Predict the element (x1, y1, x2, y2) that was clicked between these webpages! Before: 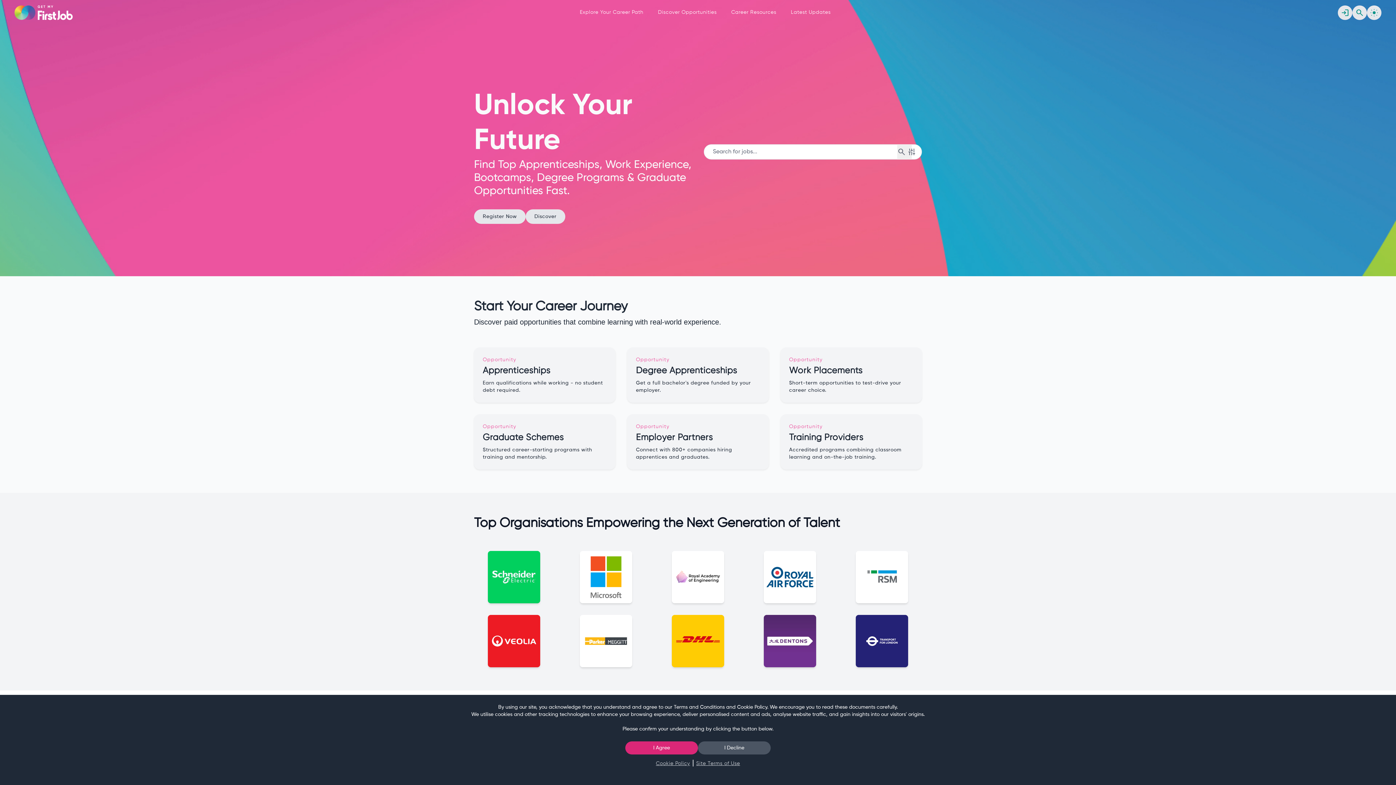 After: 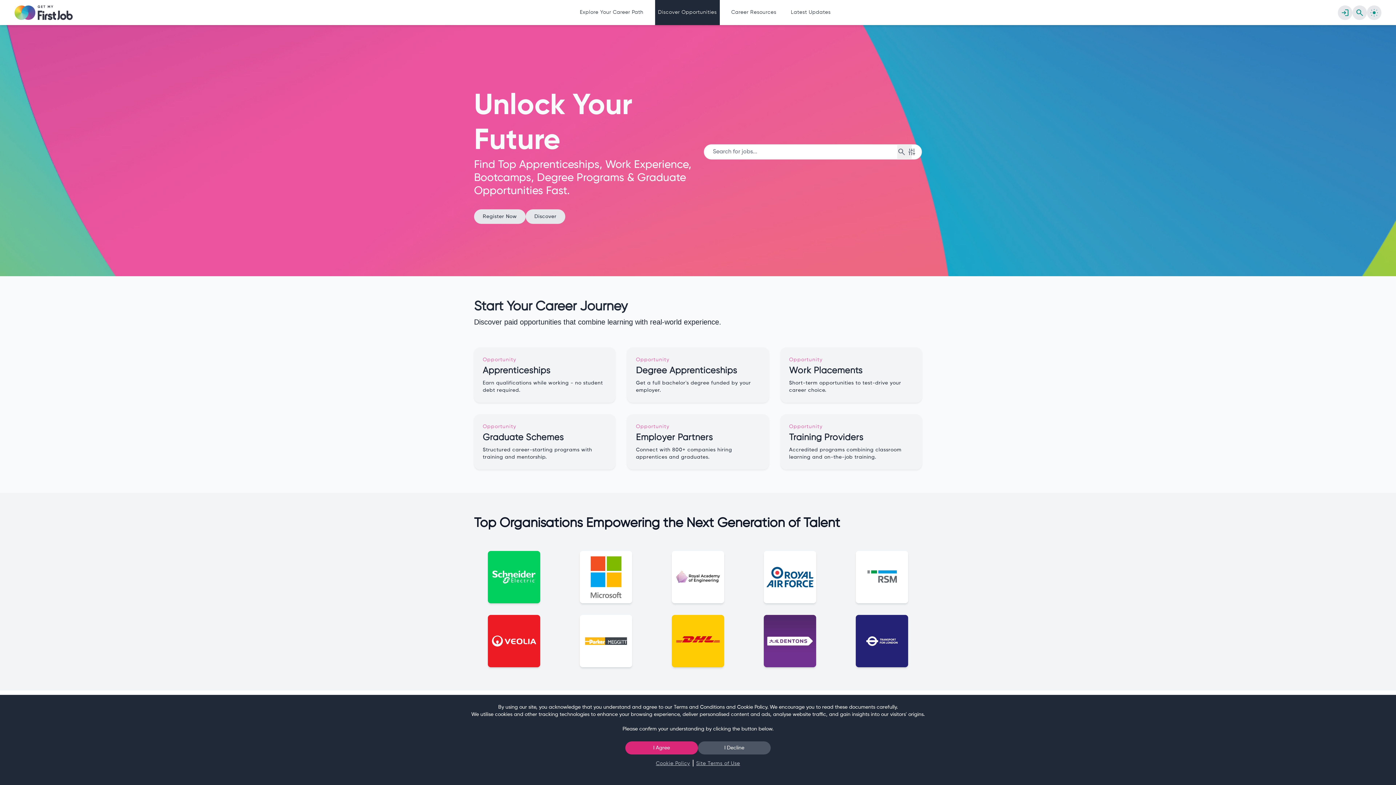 Action: bbox: (655, 0, 719, 25) label: Discover Opportunities